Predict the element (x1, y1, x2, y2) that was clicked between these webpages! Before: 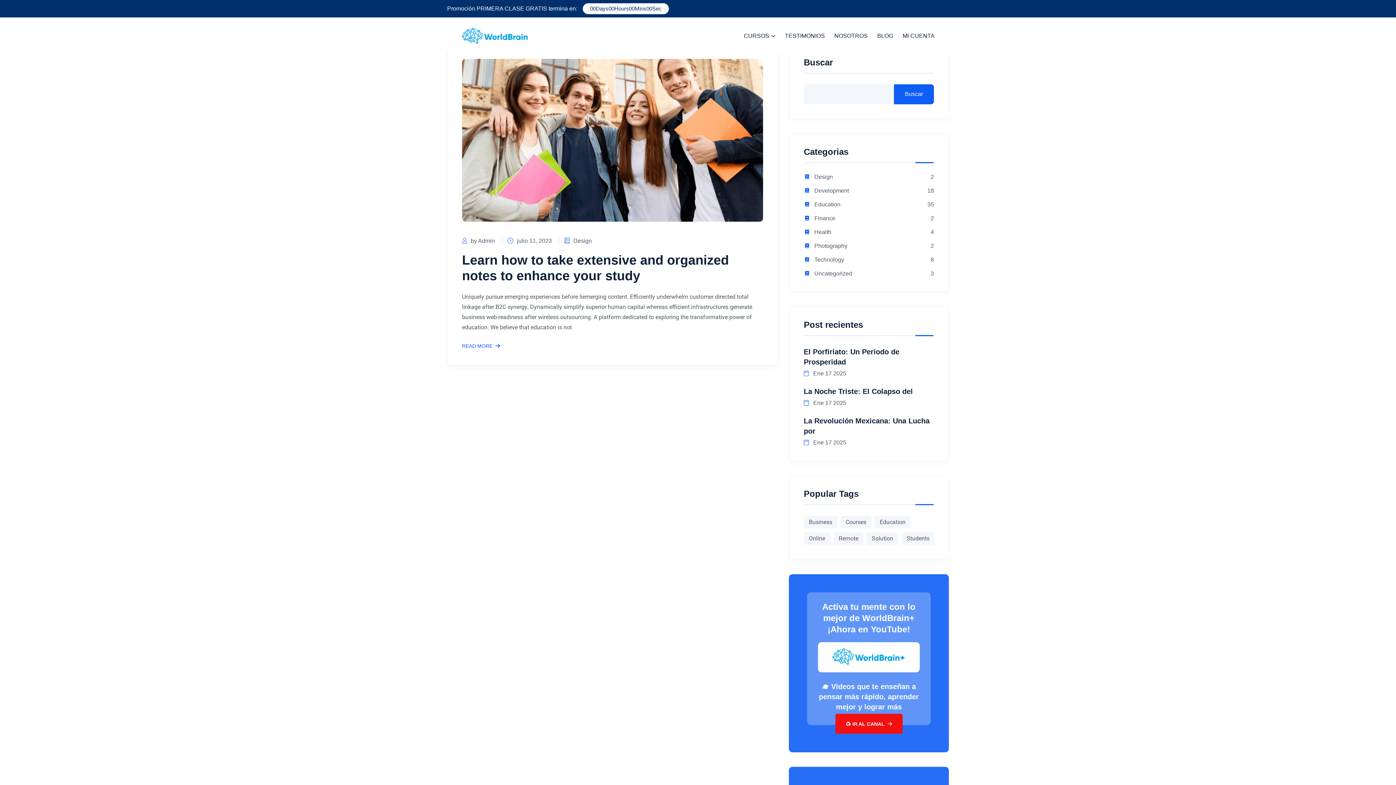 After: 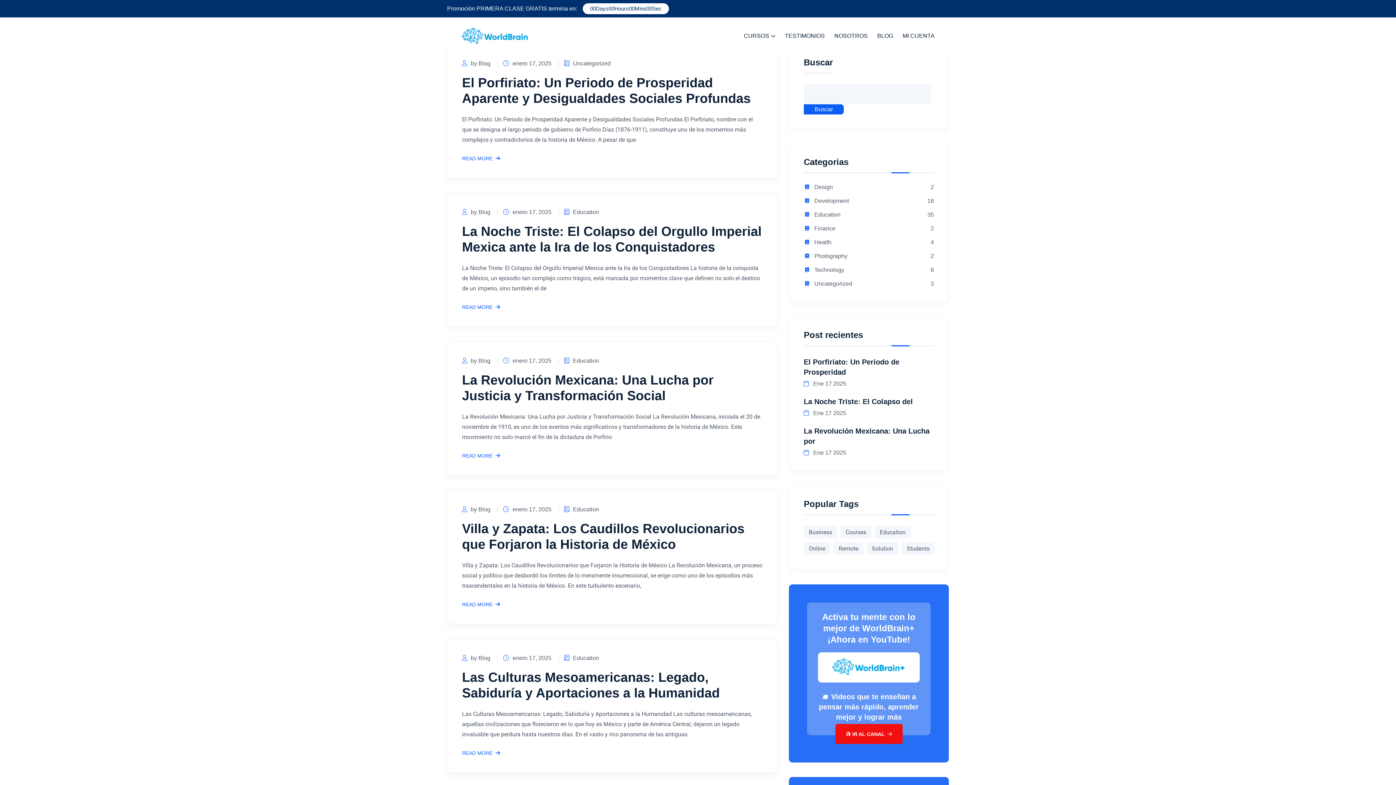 Action: label: BLOG bbox: (877, 17, 893, 53)